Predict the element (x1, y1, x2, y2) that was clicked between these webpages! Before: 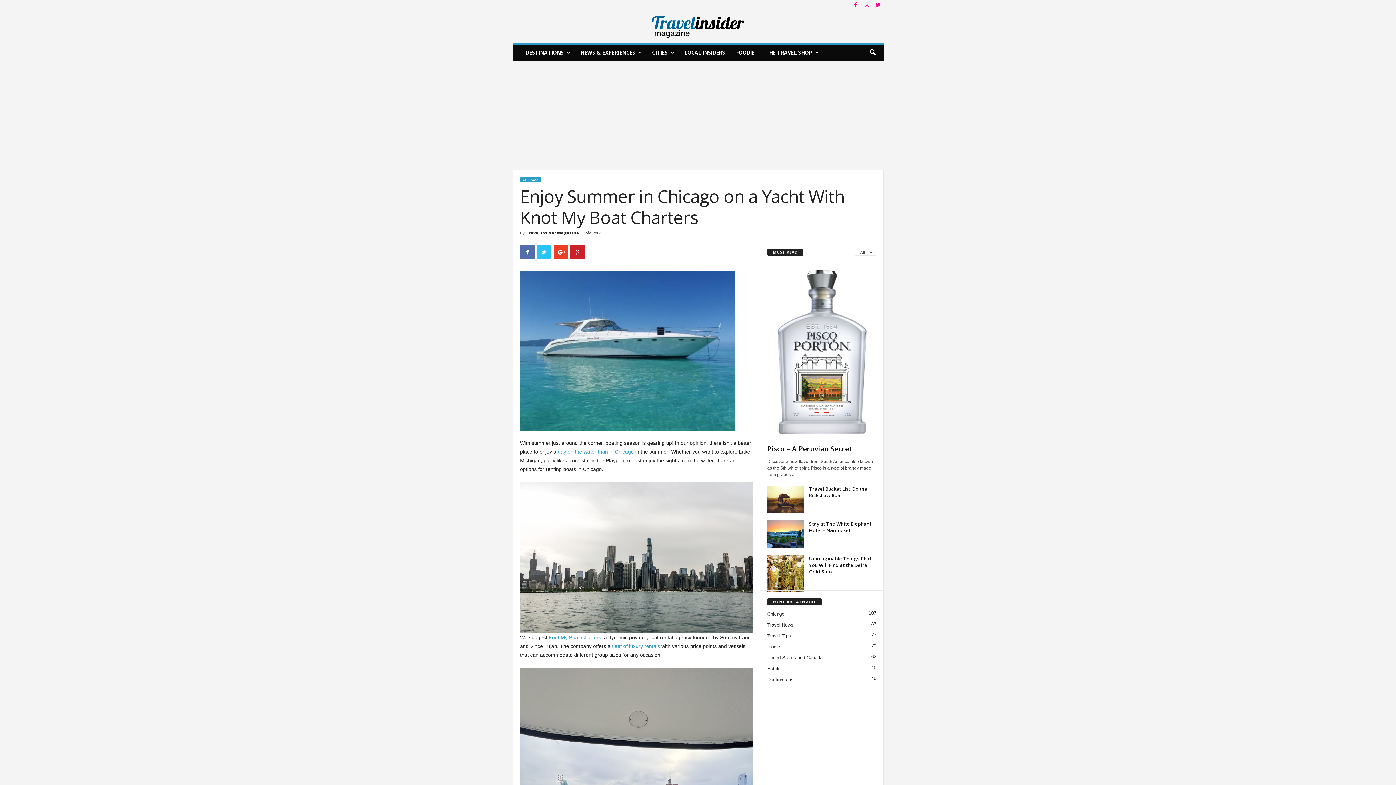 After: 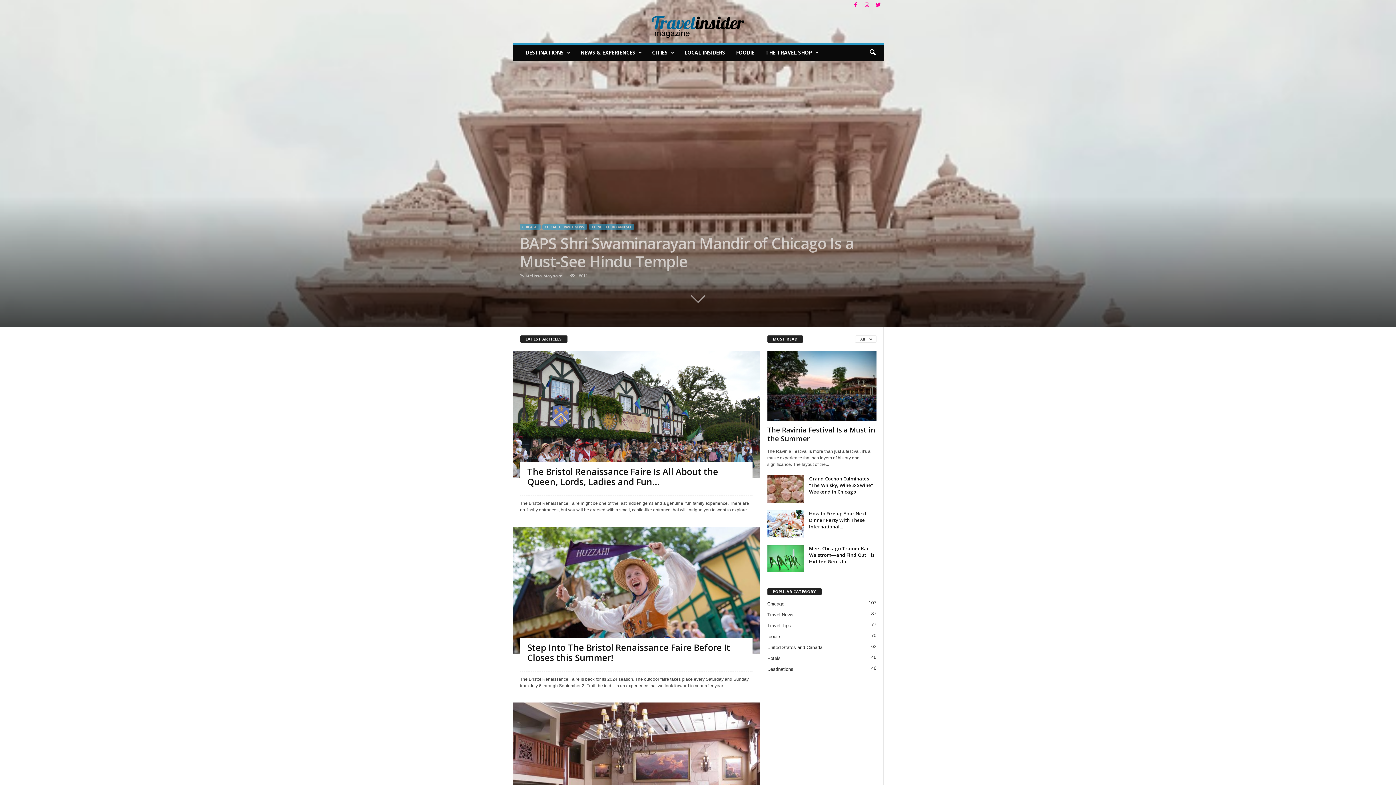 Action: label: Travel Insider bbox: (512, 10, 883, 43)